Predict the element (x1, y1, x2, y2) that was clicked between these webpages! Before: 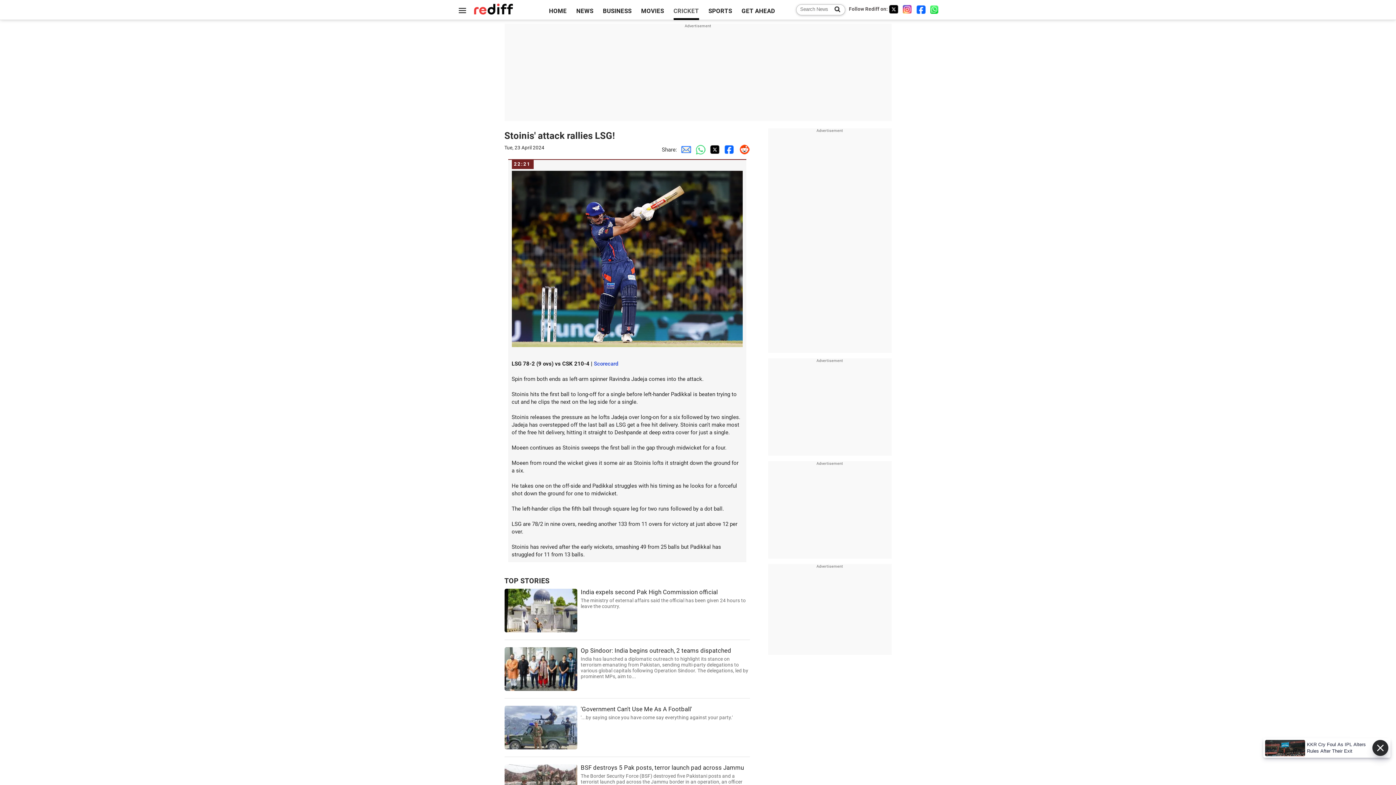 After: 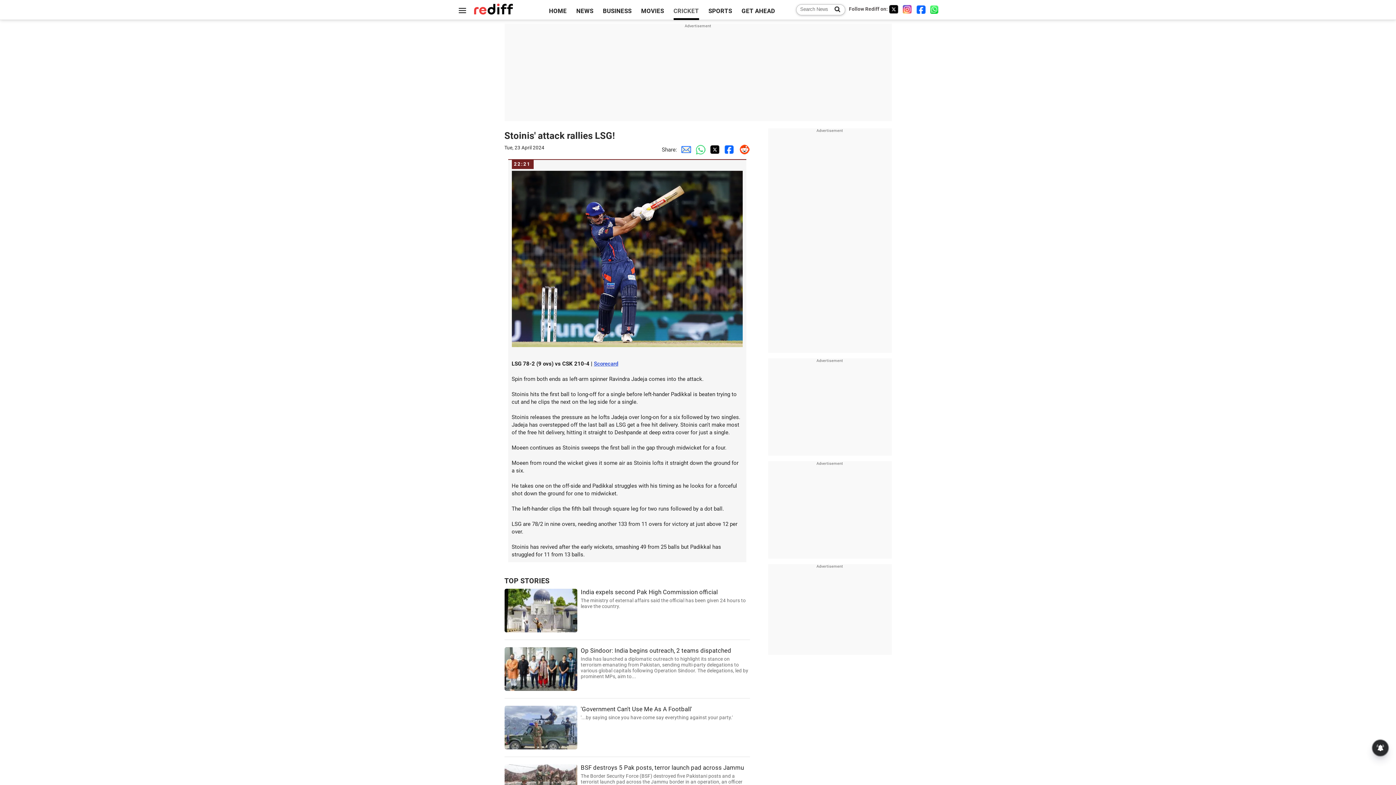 Action: bbox: (594, 360, 618, 367) label: Scorecard